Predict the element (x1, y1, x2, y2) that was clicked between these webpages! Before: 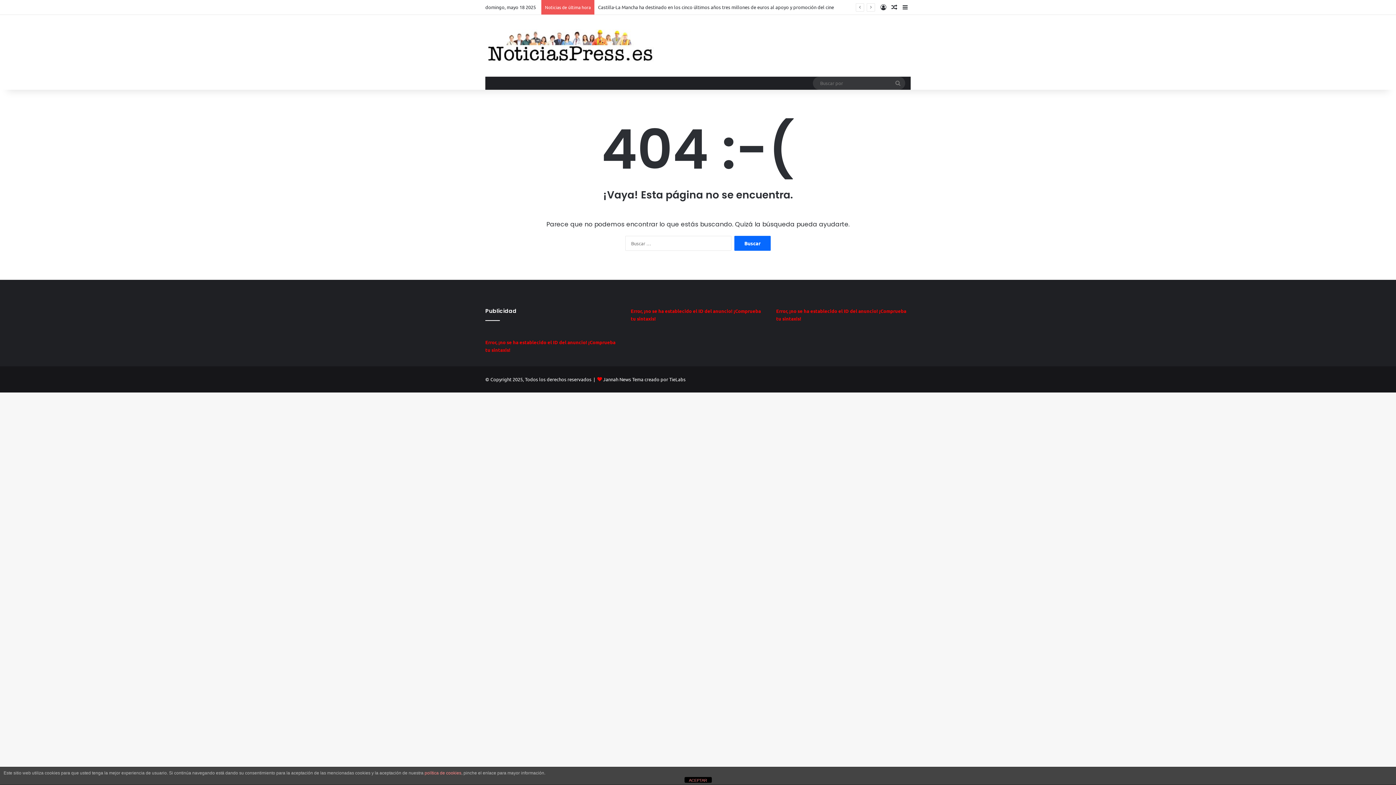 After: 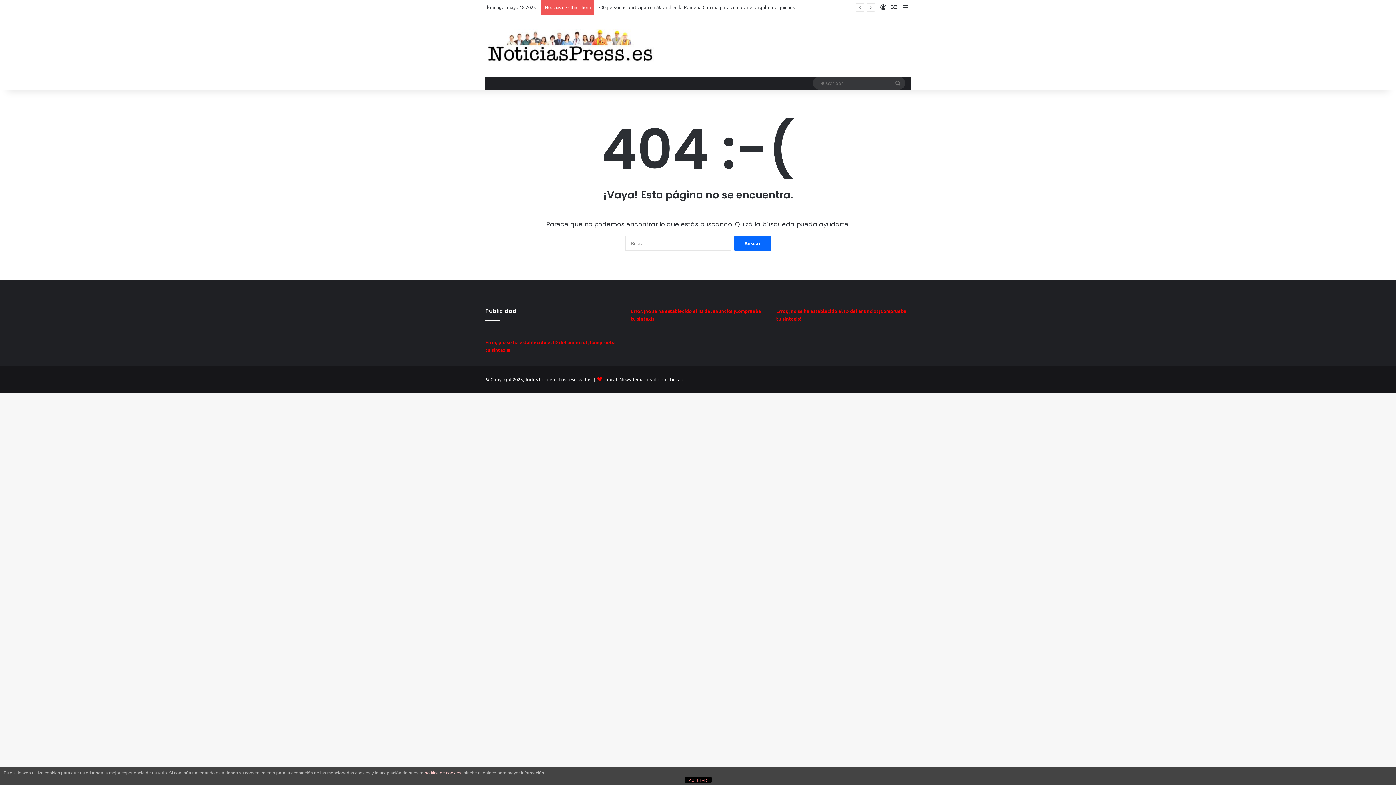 Action: bbox: (424, 770, 461, 776) label: política de cookies